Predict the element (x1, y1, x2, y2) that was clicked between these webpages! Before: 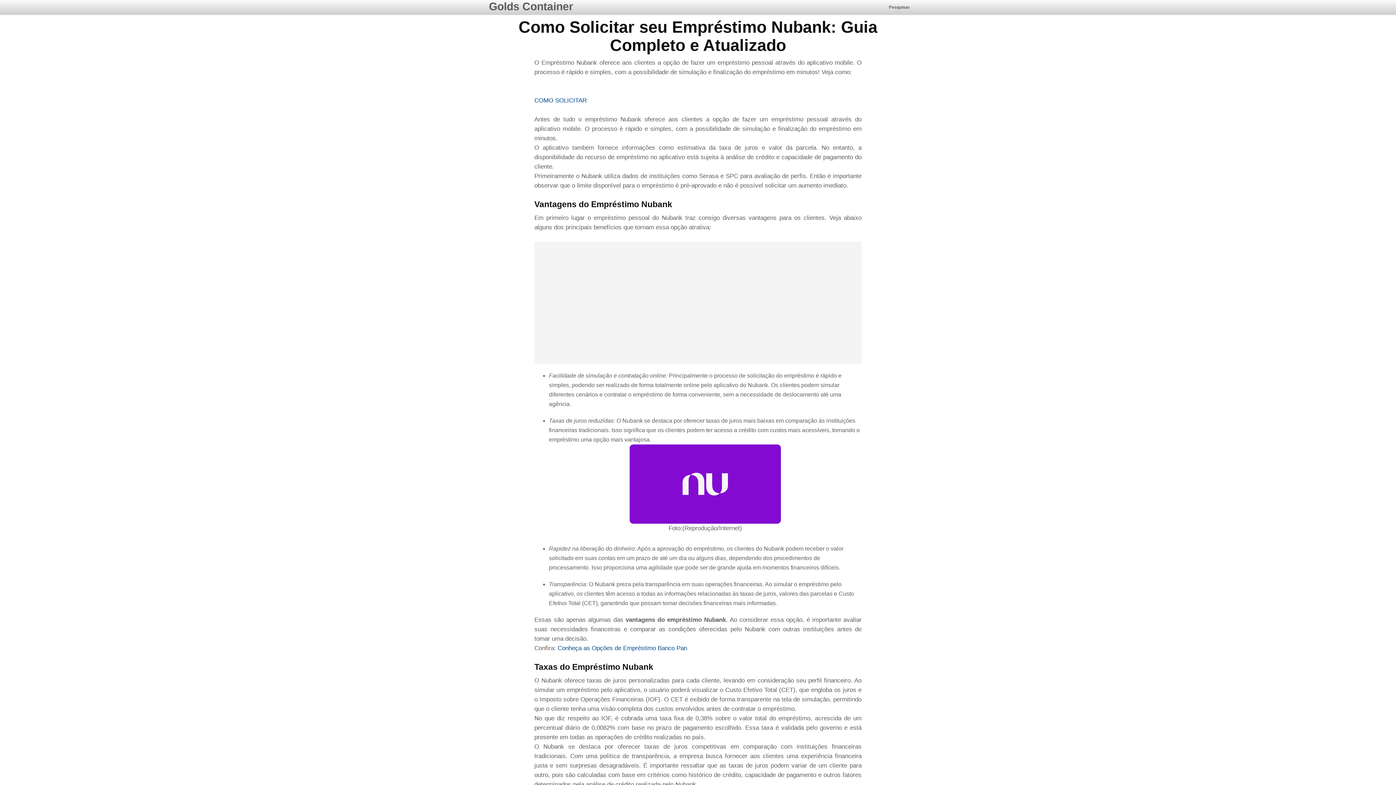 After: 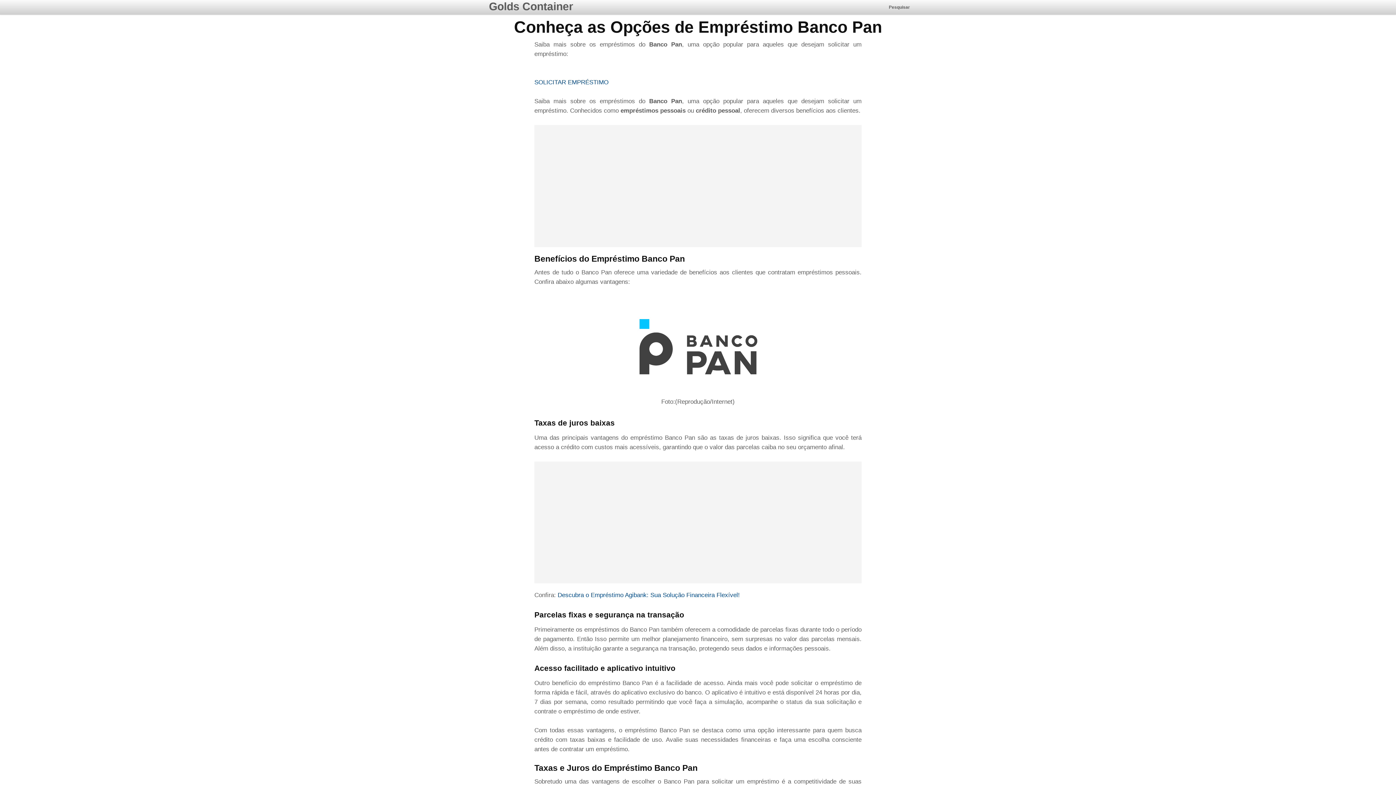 Action: label: Conheça as Opções de Empréstimo Banco Pan bbox: (557, 645, 687, 651)